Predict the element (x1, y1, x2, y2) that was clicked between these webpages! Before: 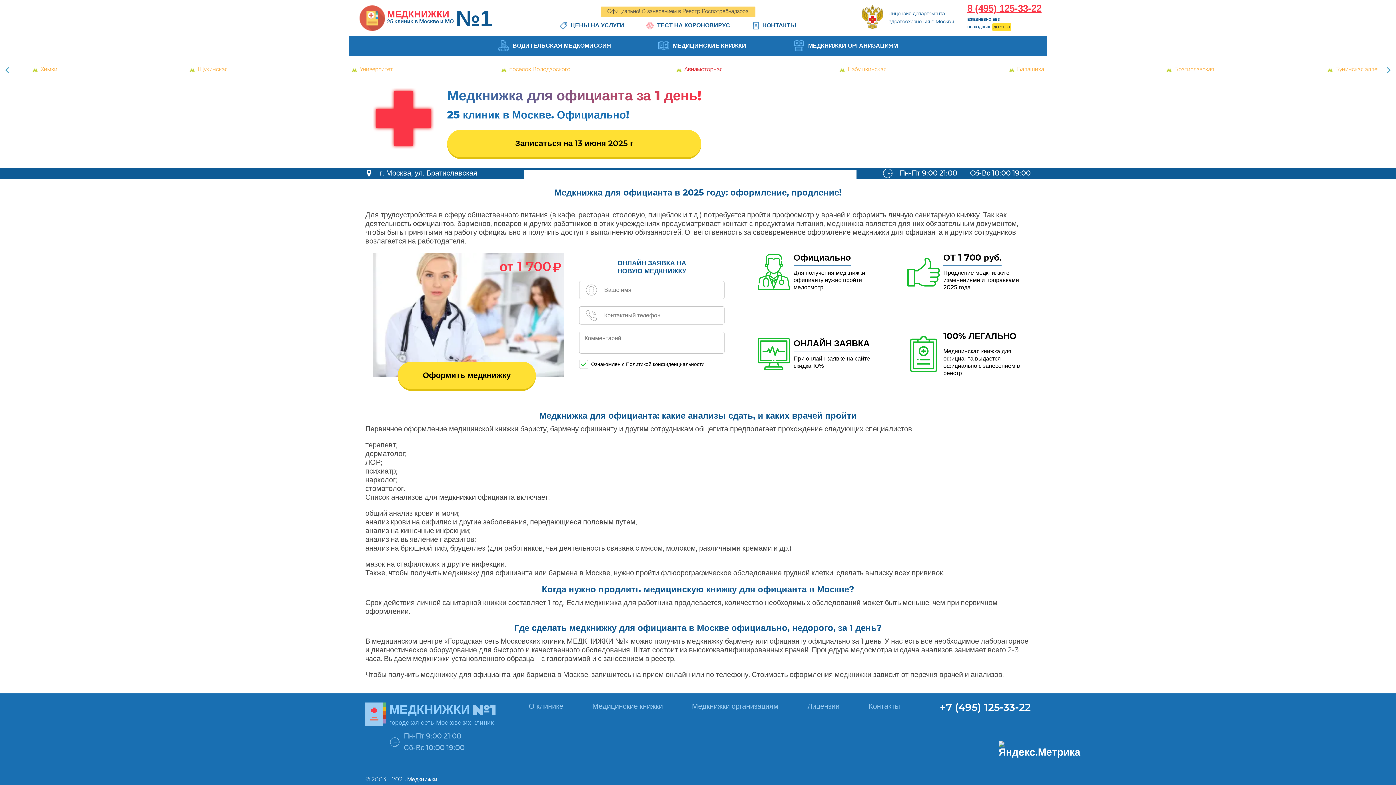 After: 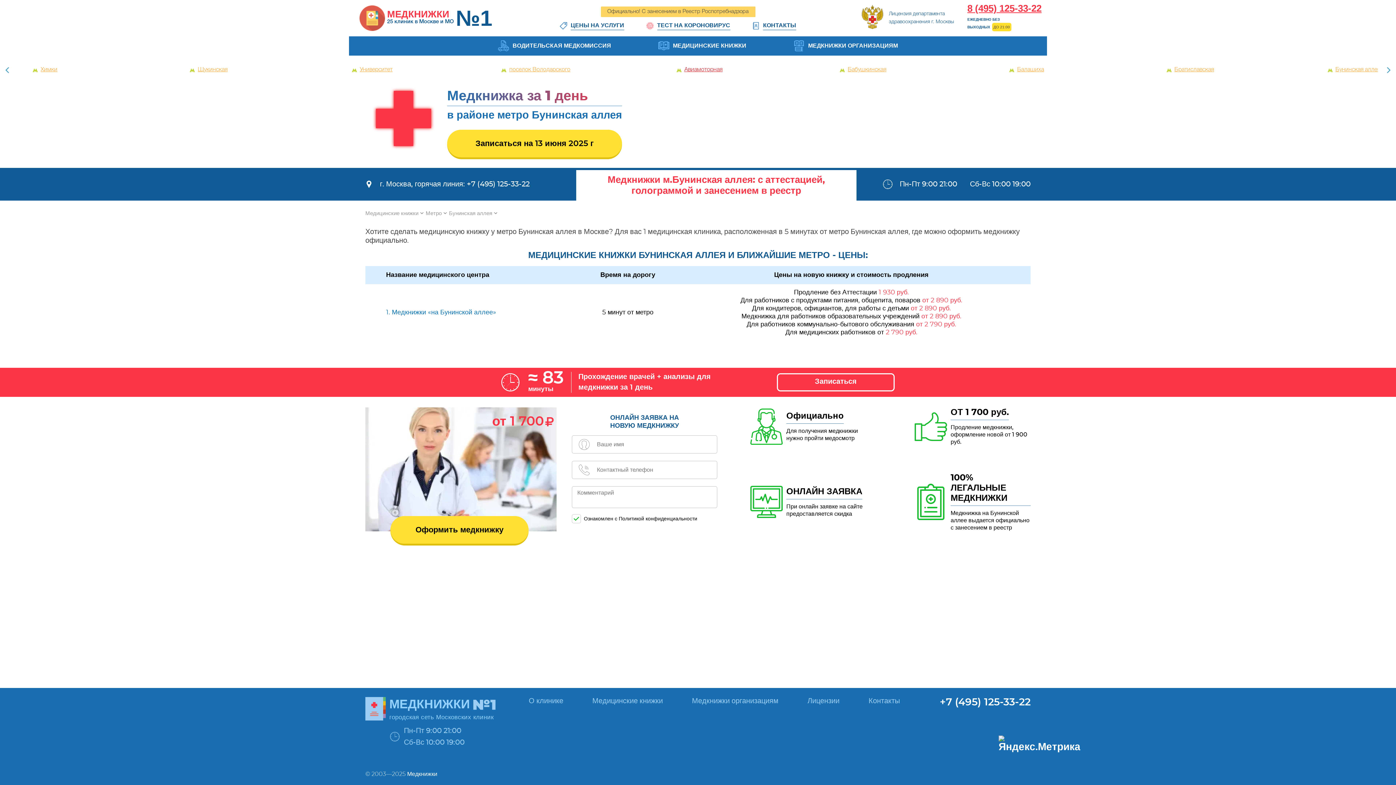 Action: bbox: (1324, 66, 1380, 73) label: Бунинская аллея